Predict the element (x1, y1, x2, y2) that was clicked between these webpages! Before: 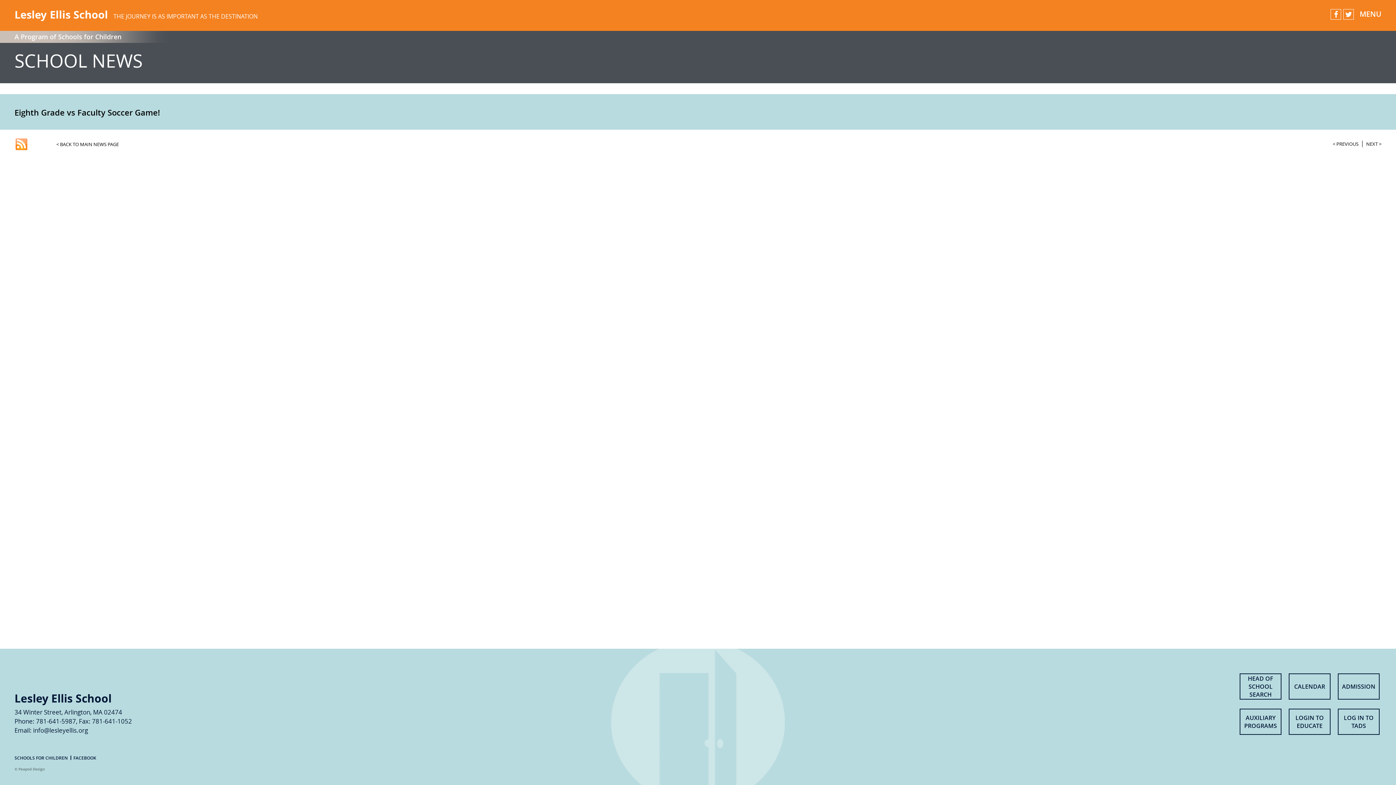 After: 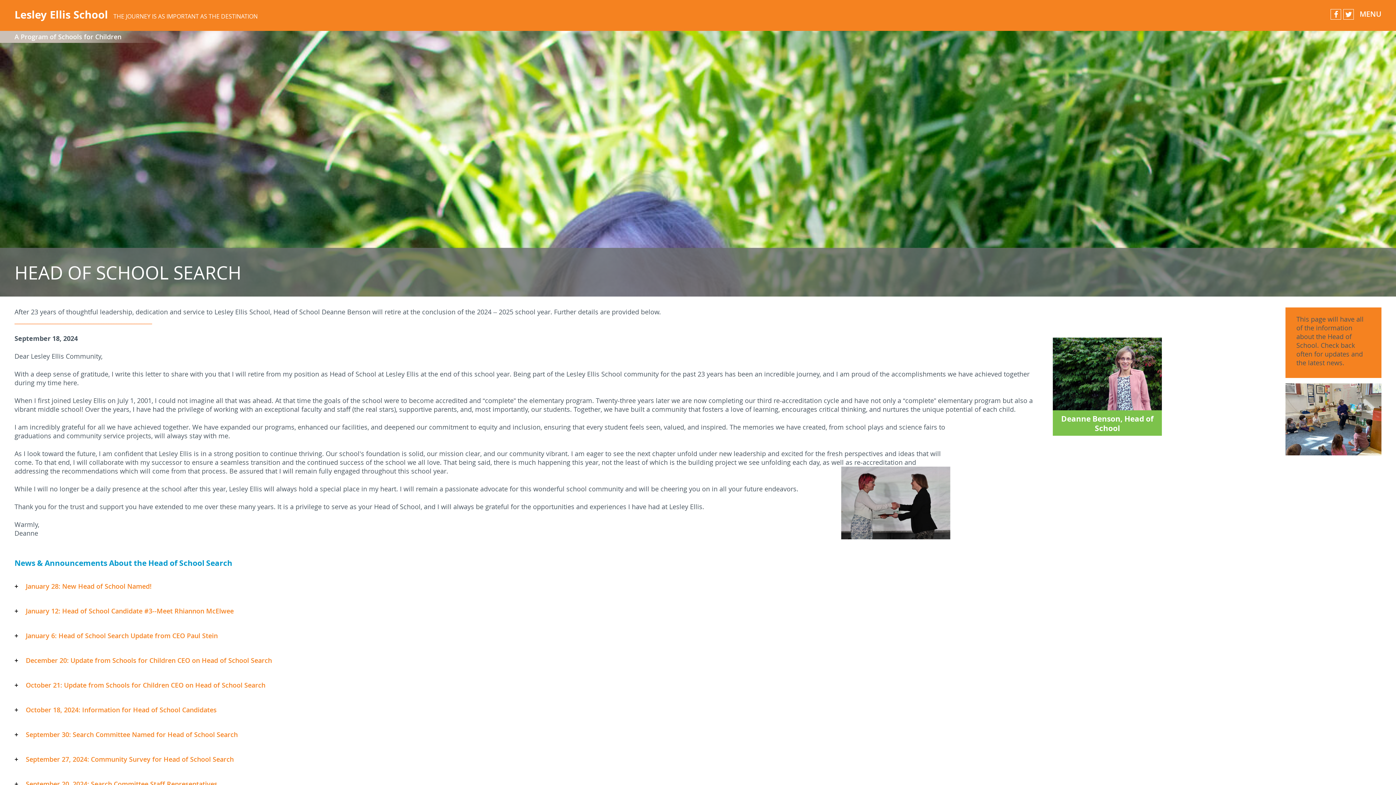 Action: label: HEAD OF SCHOOL SEARCH bbox: (1240, 673, 1281, 700)